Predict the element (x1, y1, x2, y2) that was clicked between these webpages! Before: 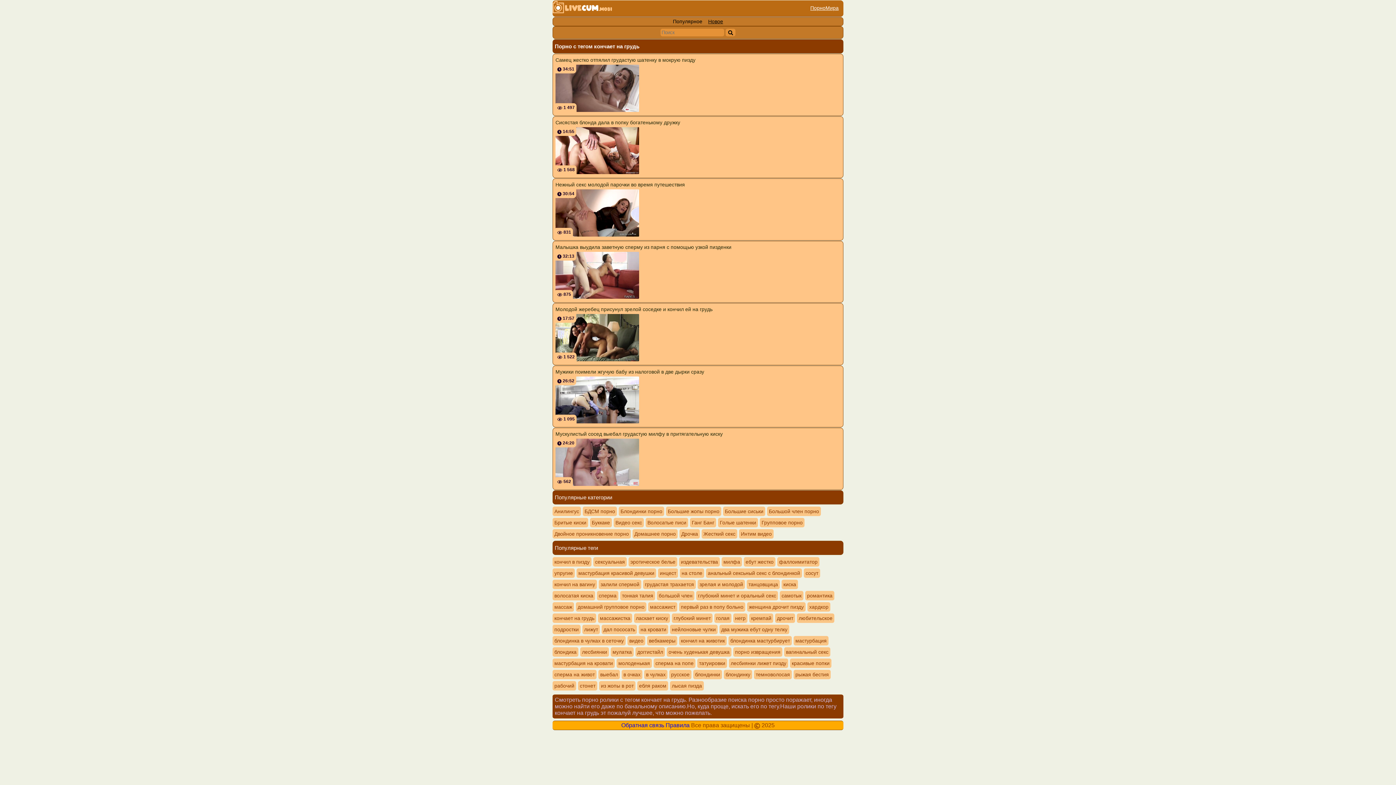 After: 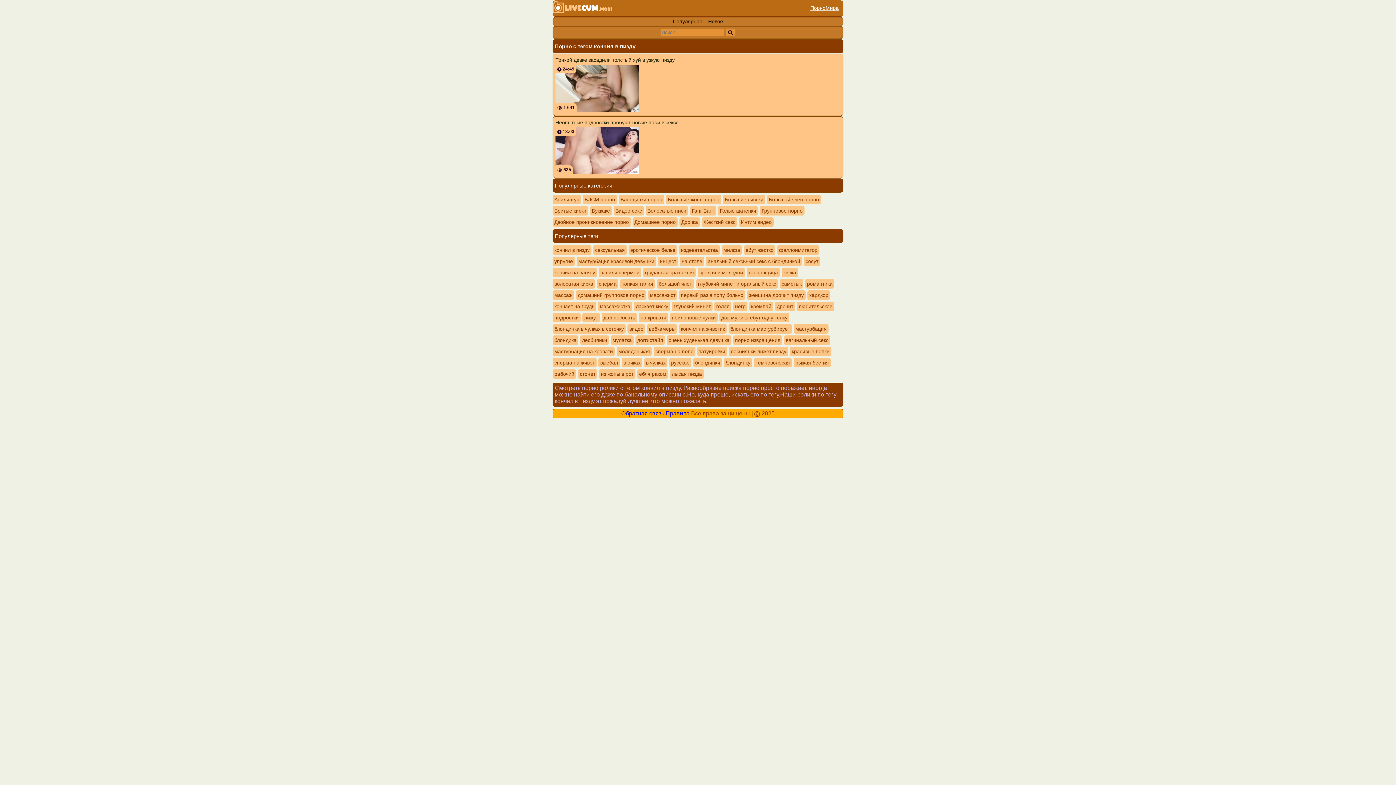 Action: label: кончил в пизду bbox: (552, 557, 591, 566)